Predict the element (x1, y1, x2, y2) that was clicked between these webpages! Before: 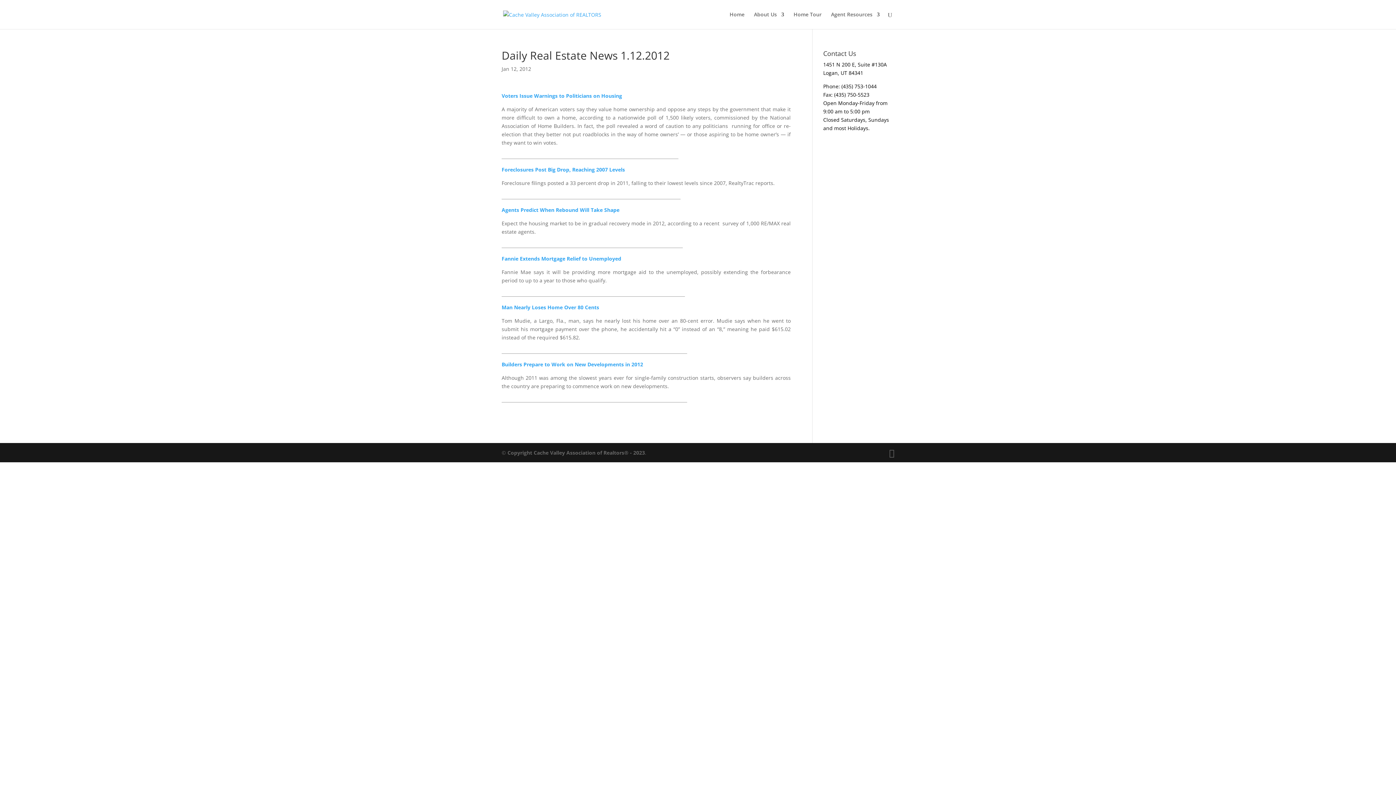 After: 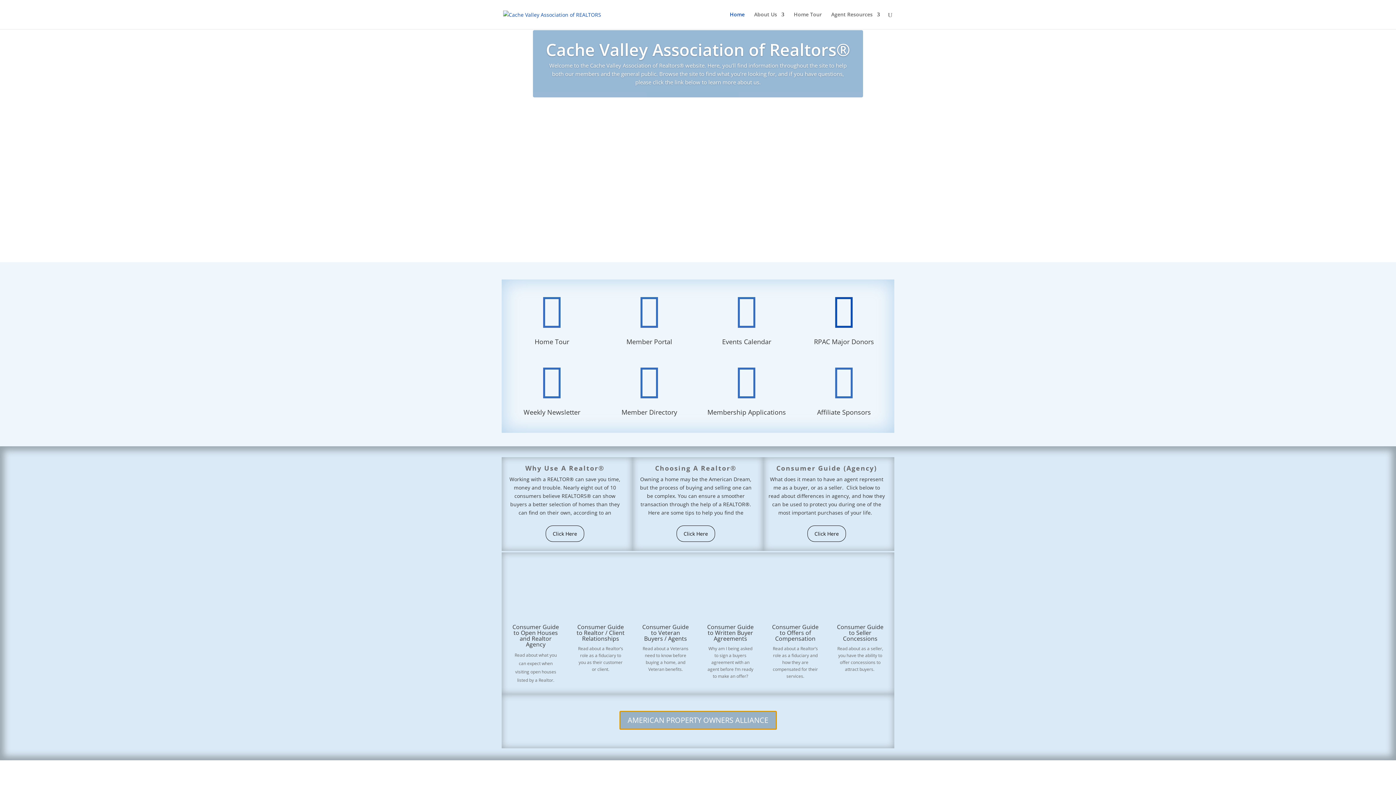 Action: label: Home bbox: (729, 12, 744, 29)